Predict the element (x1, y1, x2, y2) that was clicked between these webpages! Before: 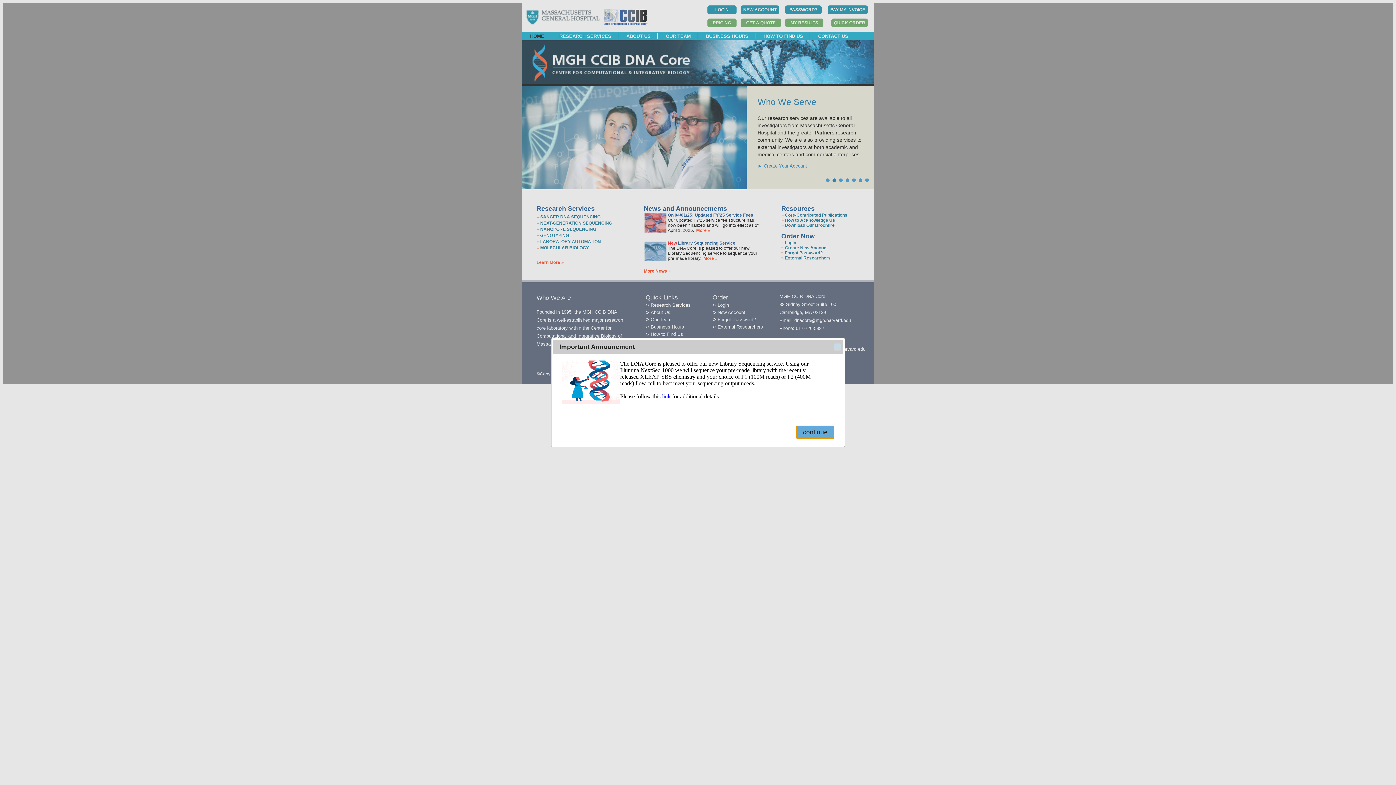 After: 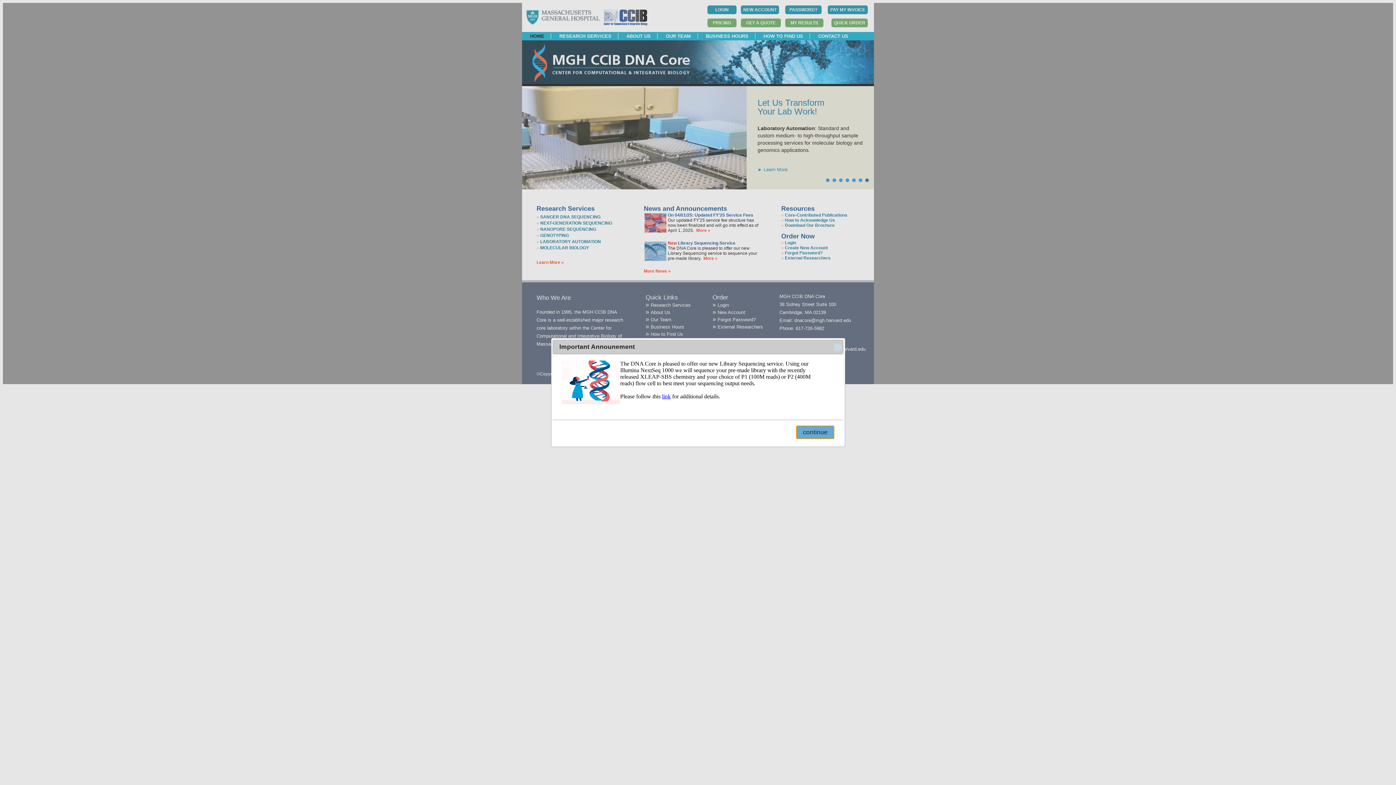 Action: label: Next bbox: (858, 133, 870, 145)